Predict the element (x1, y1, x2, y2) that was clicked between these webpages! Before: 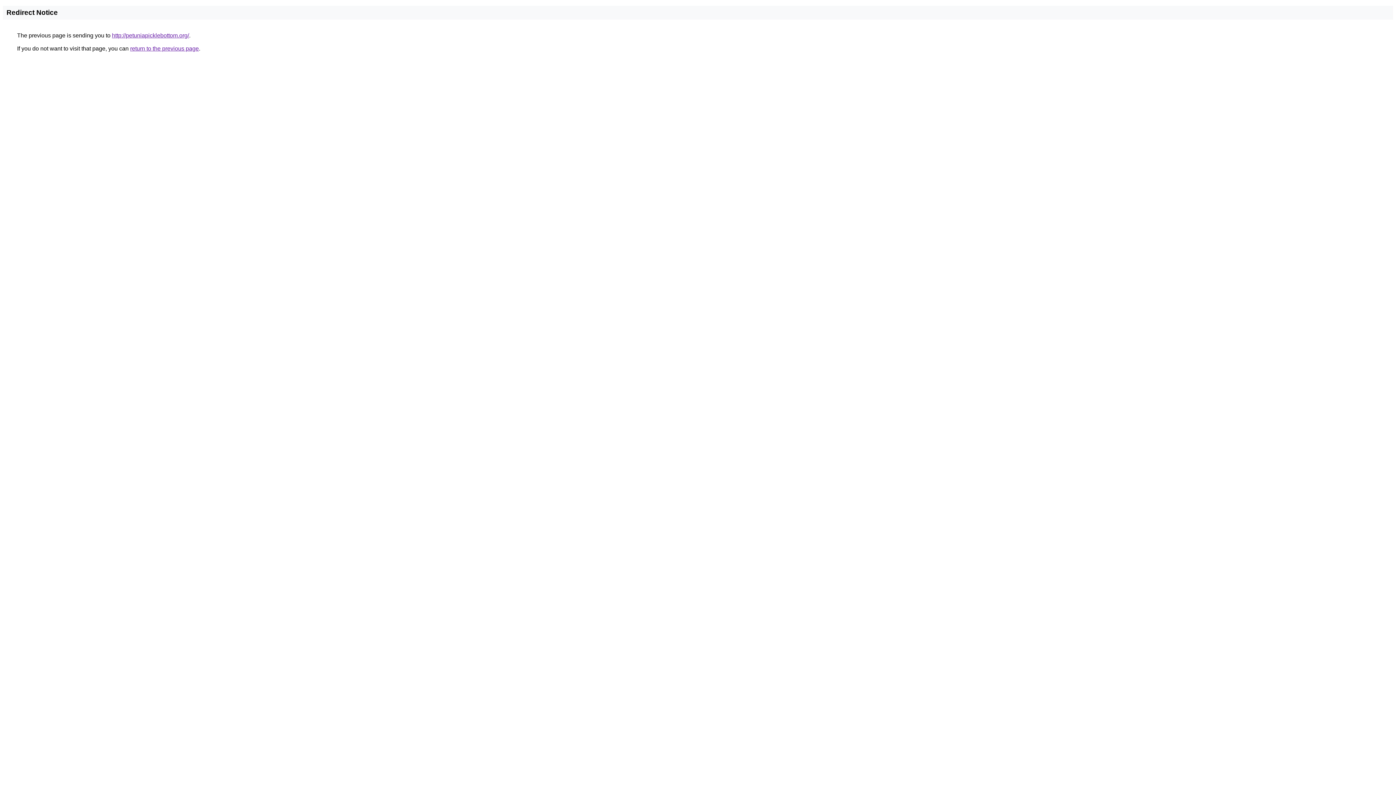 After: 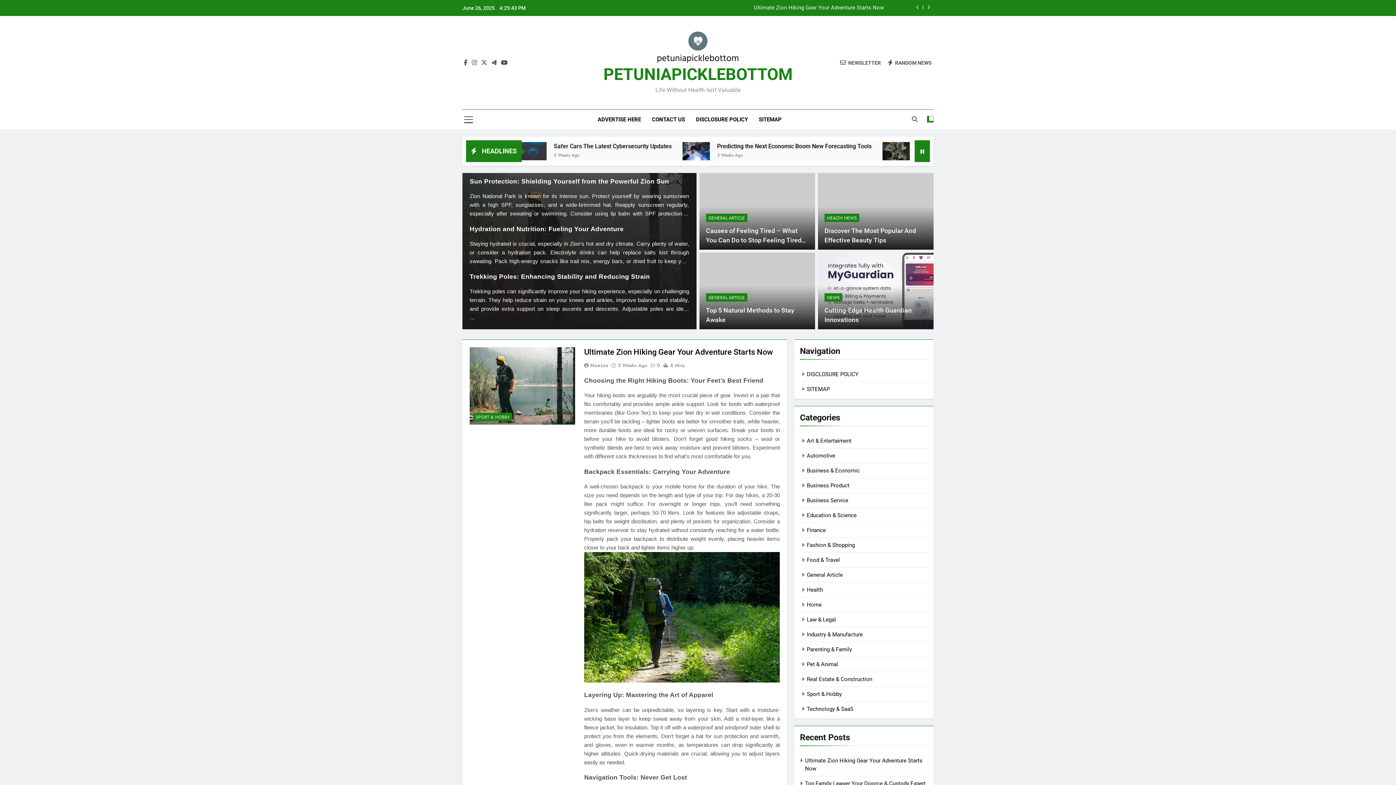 Action: bbox: (112, 32, 189, 38) label: http://petuniapicklebottom.org/